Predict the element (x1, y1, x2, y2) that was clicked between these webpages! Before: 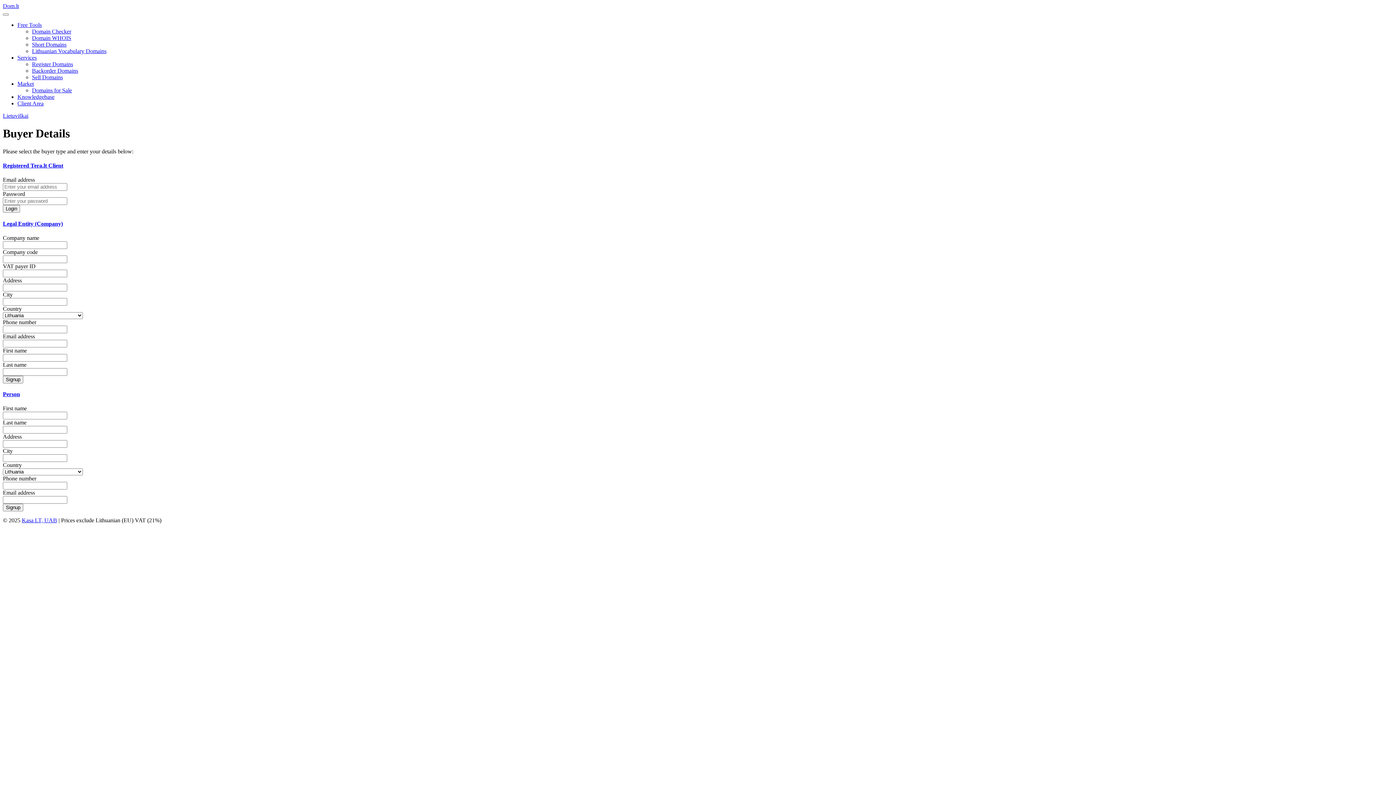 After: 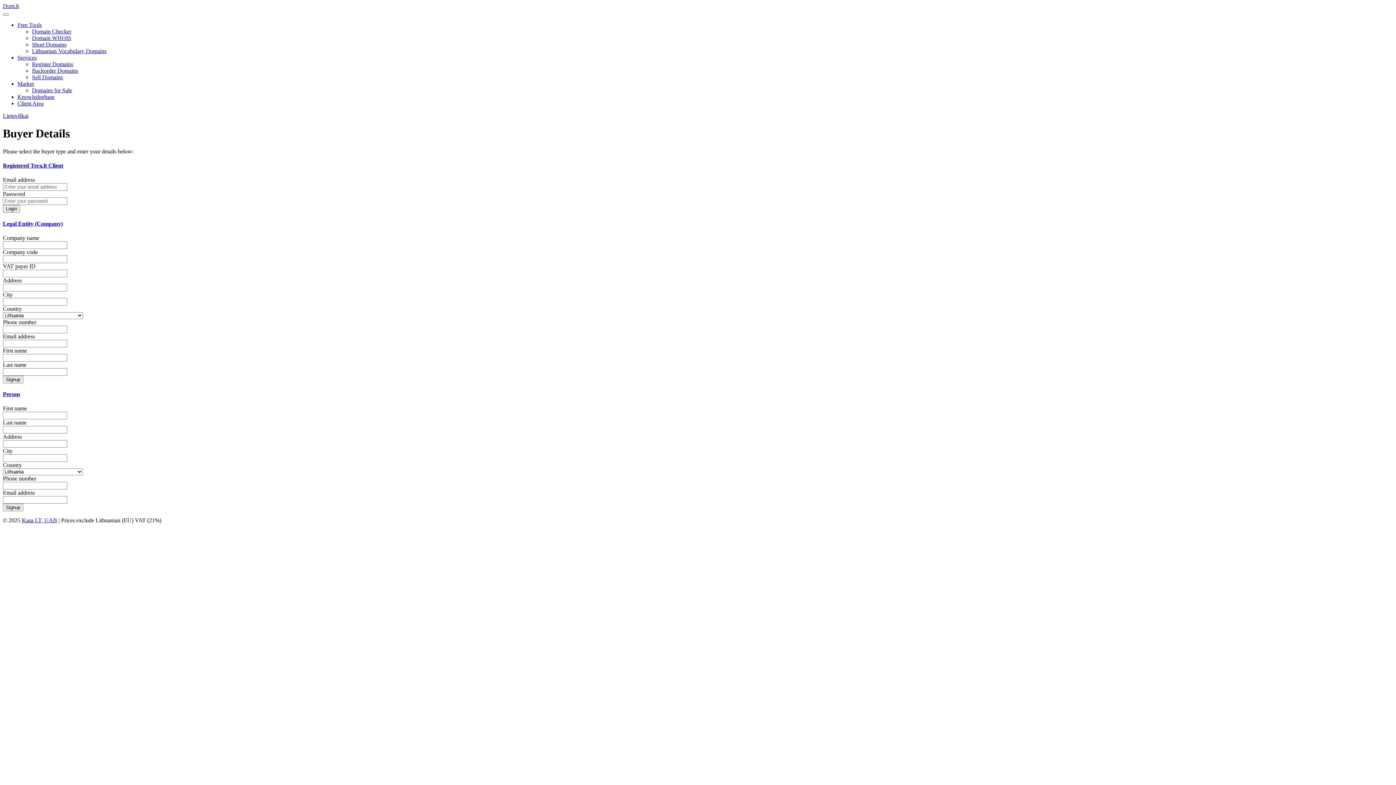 Action: label: Registered Tera.lt Client bbox: (2, 162, 63, 168)